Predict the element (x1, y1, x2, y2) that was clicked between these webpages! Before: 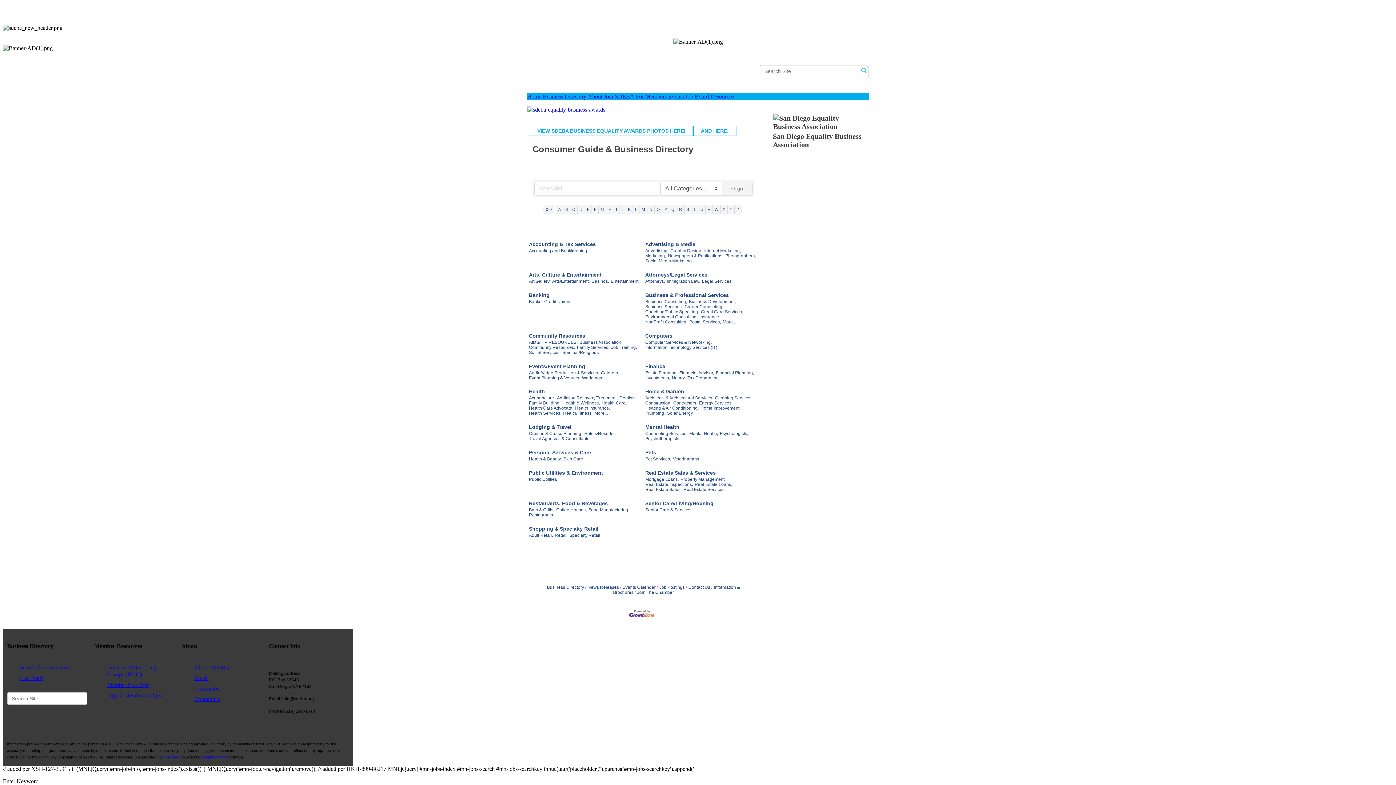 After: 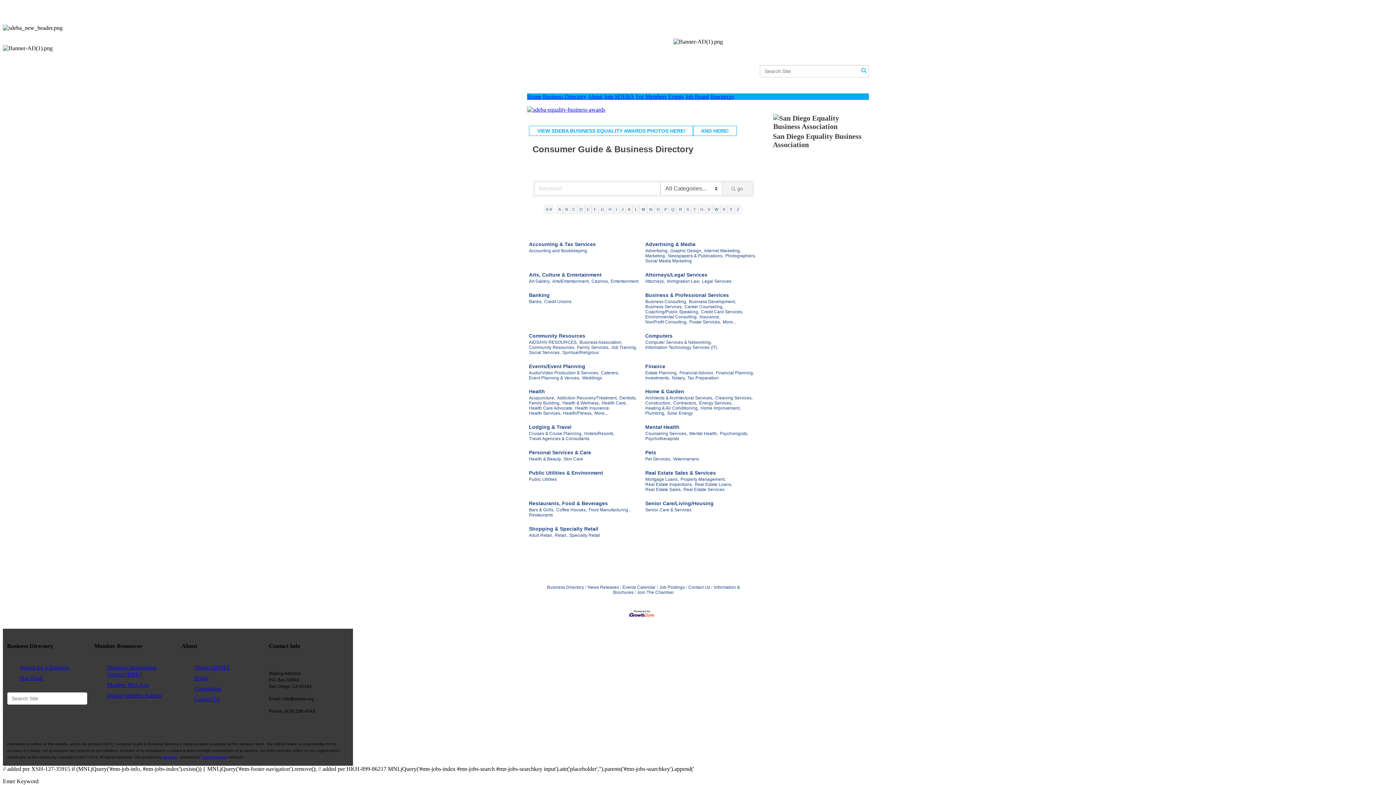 Action: bbox: (547, 585, 584, 590) label: Business Directory